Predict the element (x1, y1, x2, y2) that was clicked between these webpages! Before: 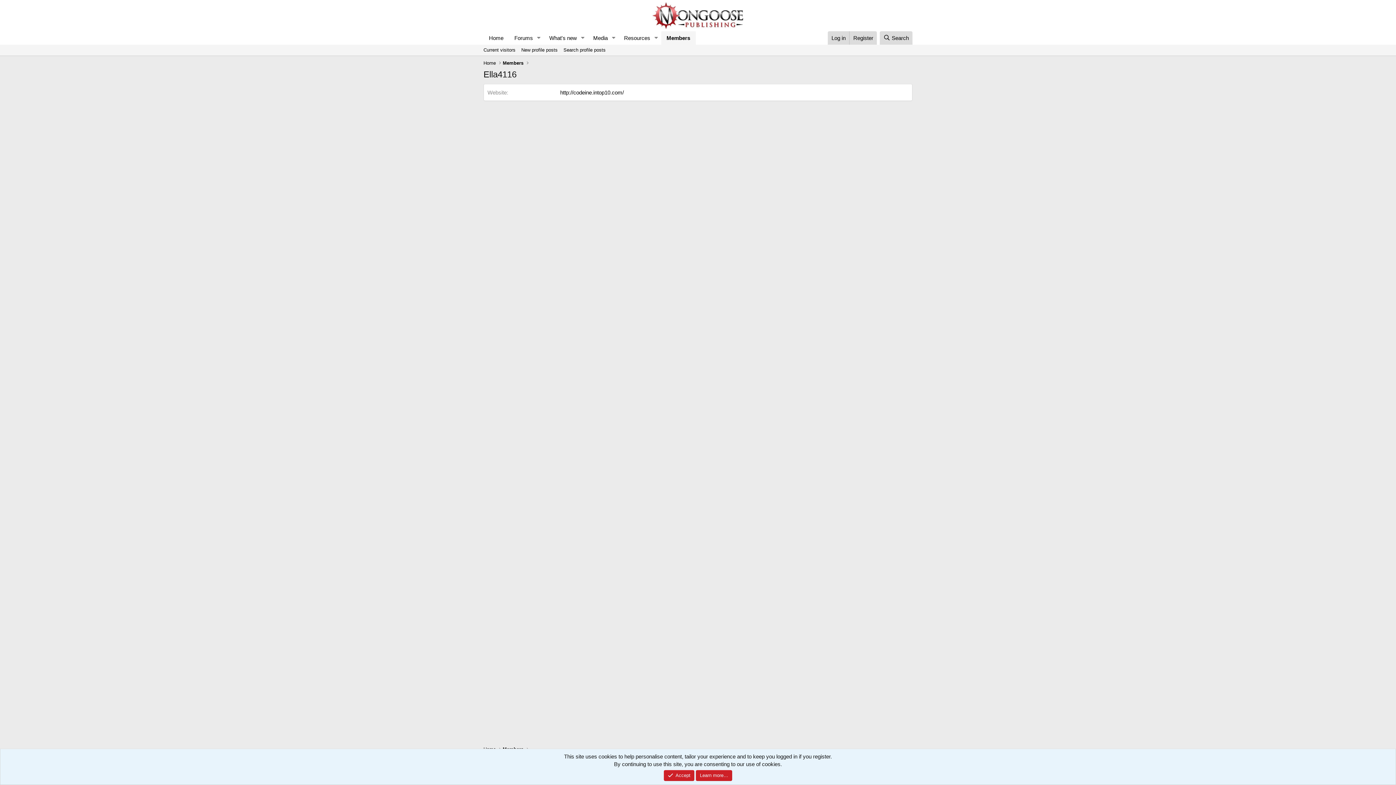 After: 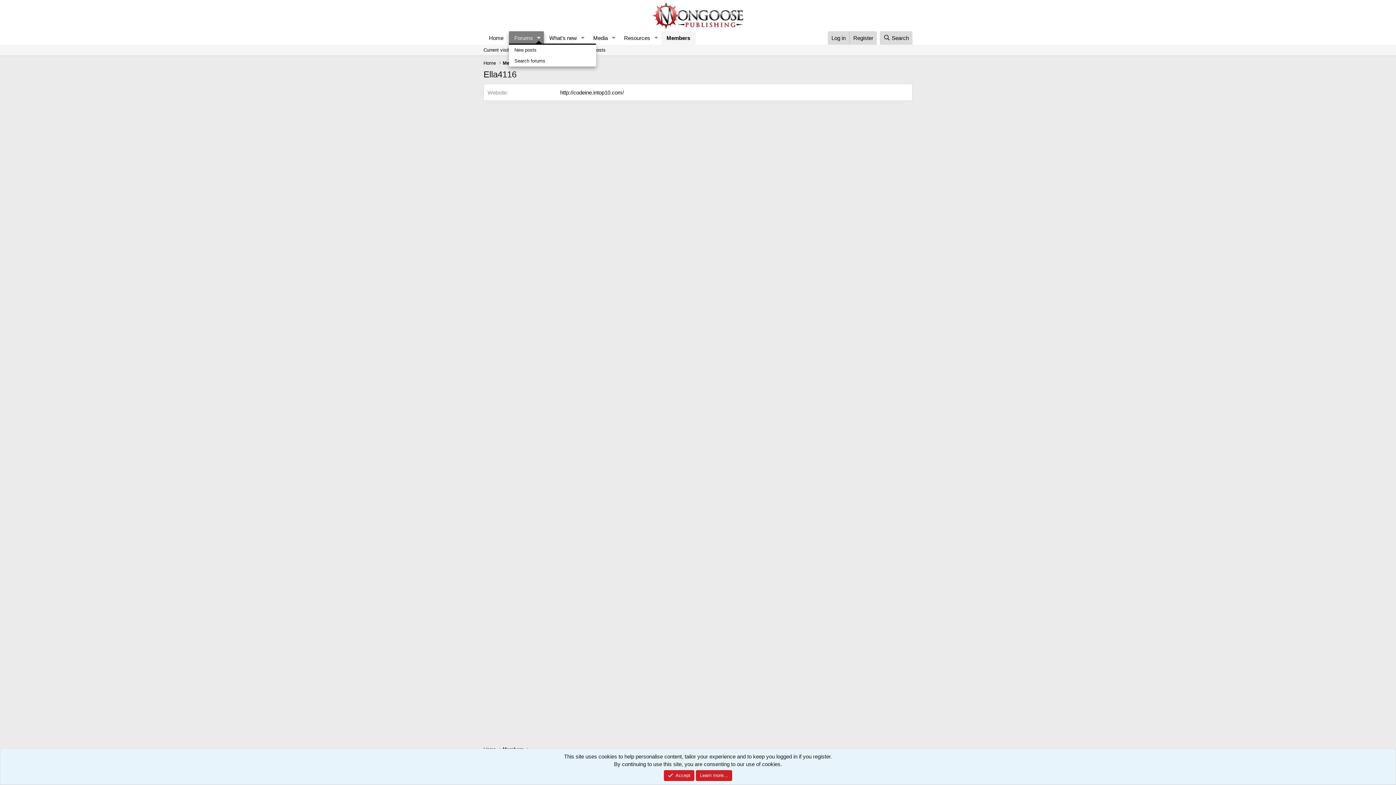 Action: bbox: (533, 31, 543, 44) label: Toggle expanded